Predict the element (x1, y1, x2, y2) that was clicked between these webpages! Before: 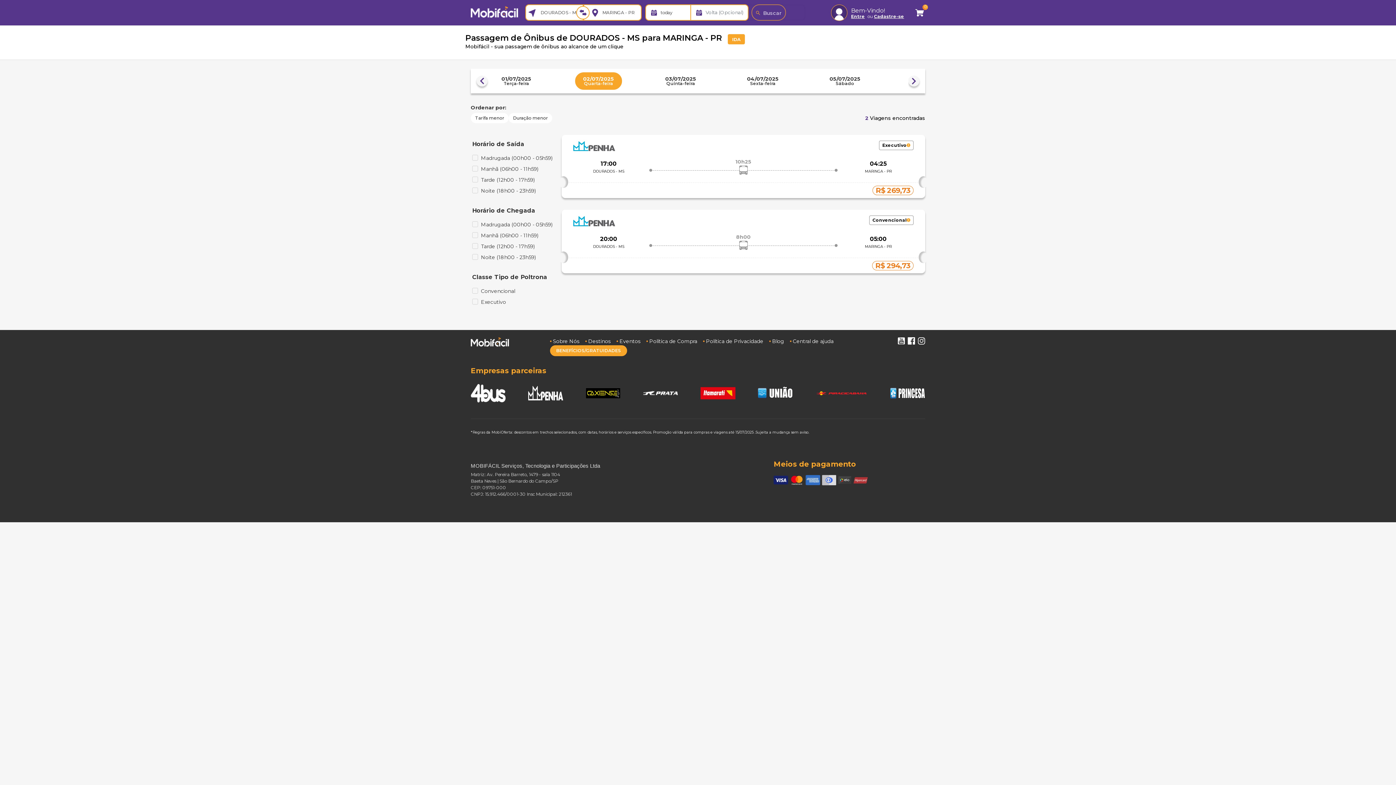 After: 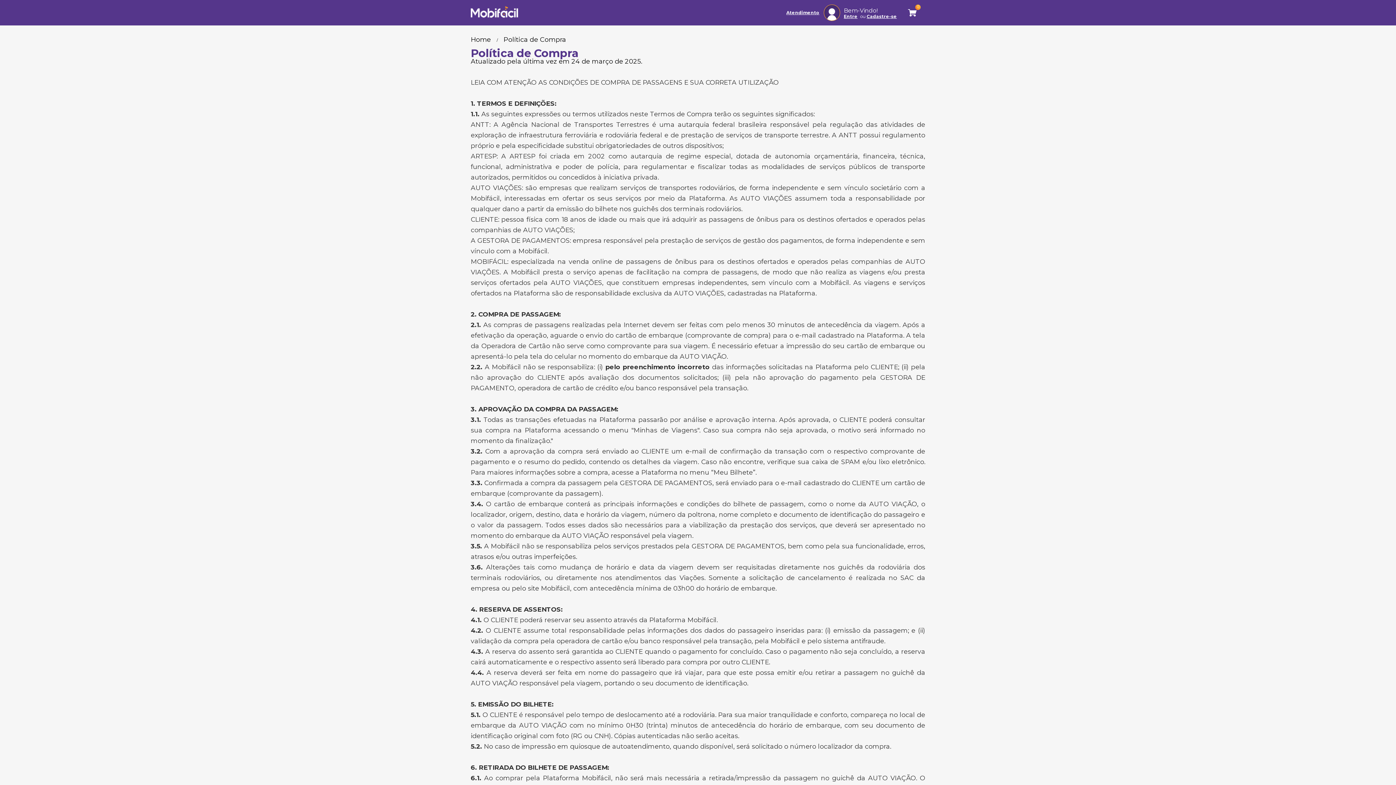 Action: label: Política de Compra bbox: (649, 338, 697, 344)